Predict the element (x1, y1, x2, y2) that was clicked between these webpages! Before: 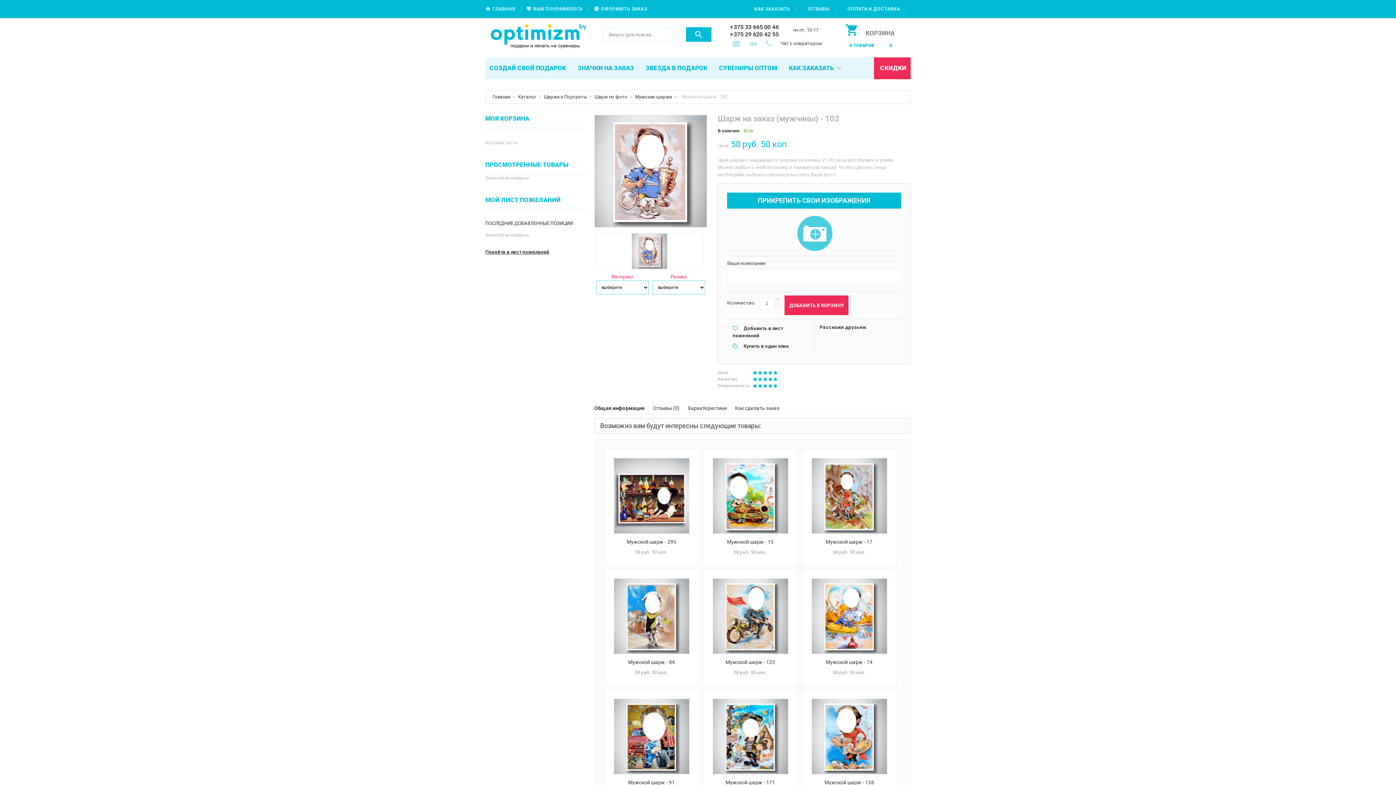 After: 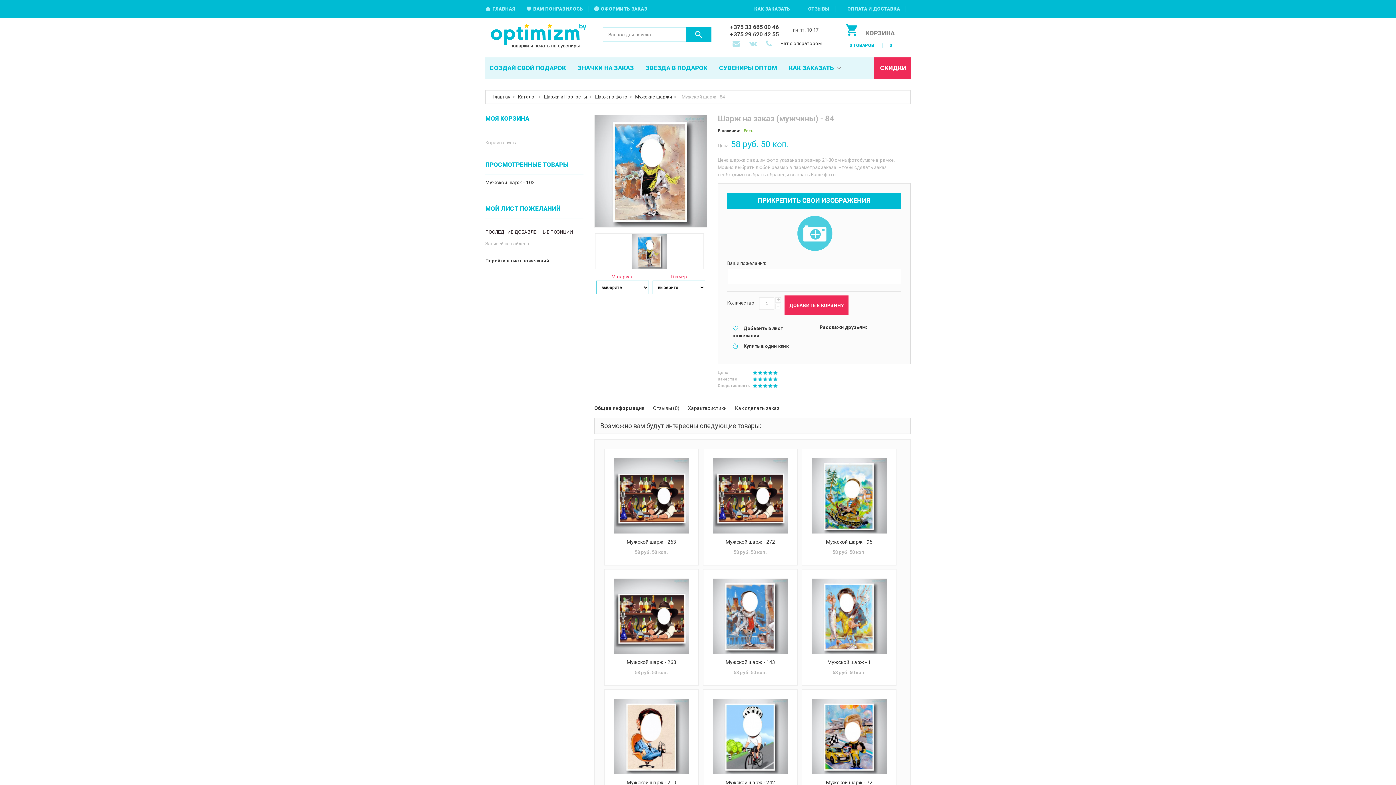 Action: bbox: (613, 578, 689, 654)